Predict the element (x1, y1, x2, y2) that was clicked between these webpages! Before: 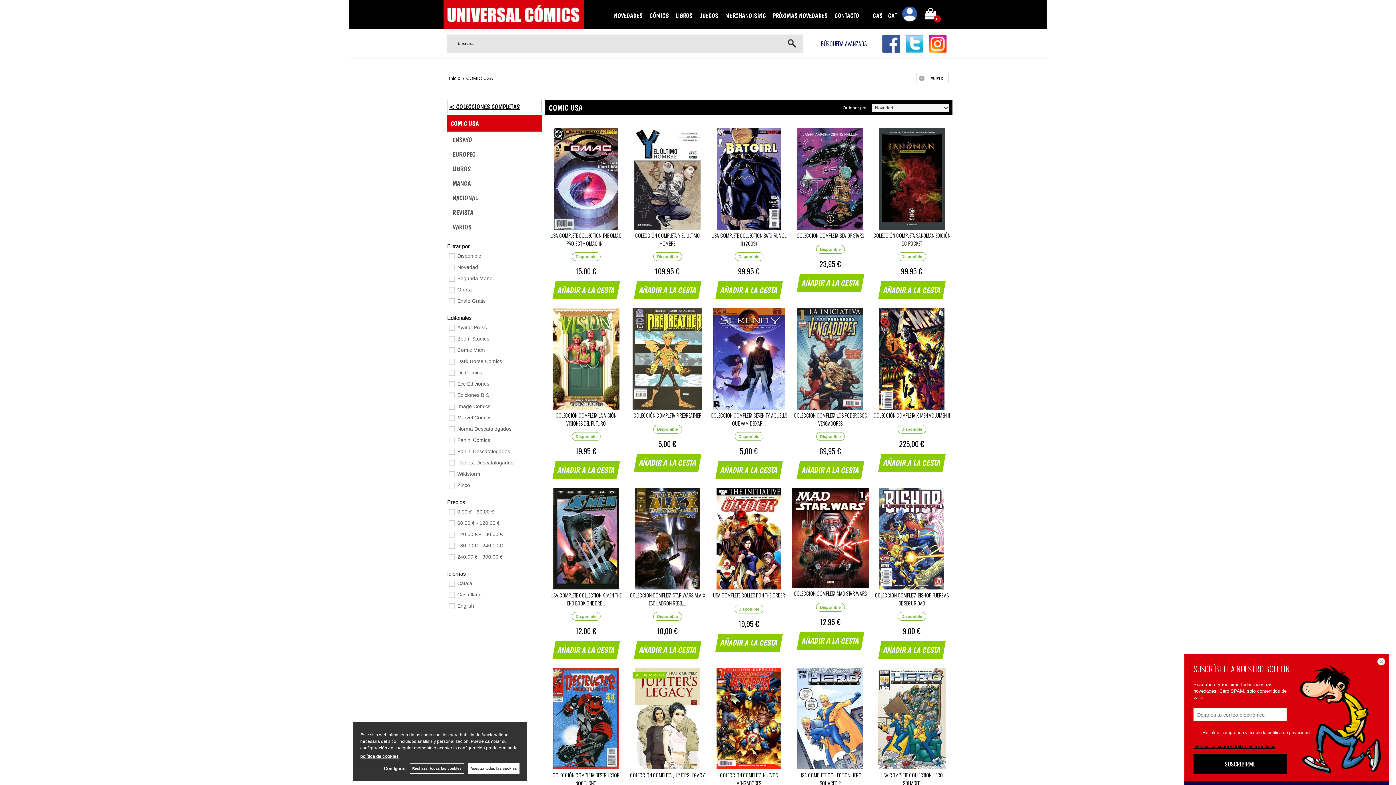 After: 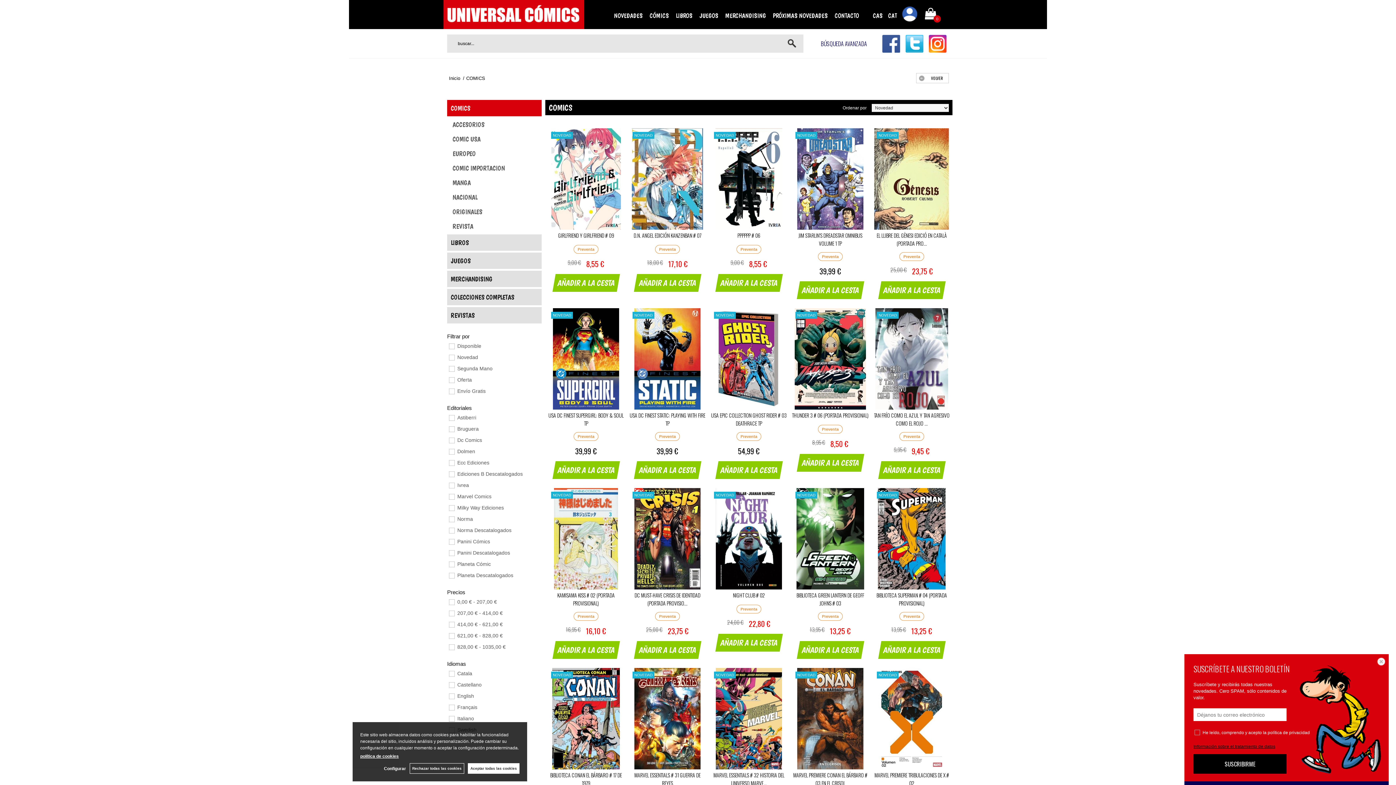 Action: label: CÓMICS bbox: (646, 7, 672, 23)